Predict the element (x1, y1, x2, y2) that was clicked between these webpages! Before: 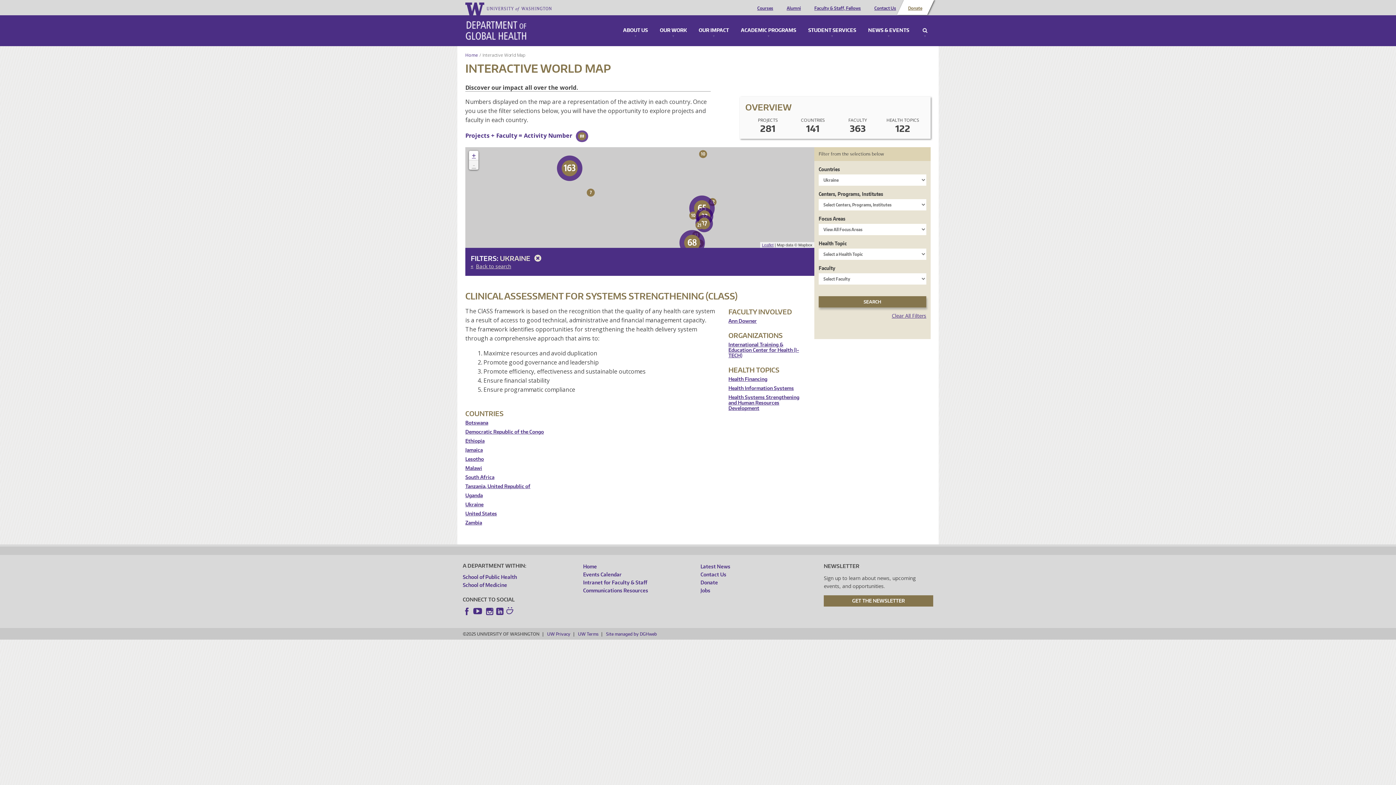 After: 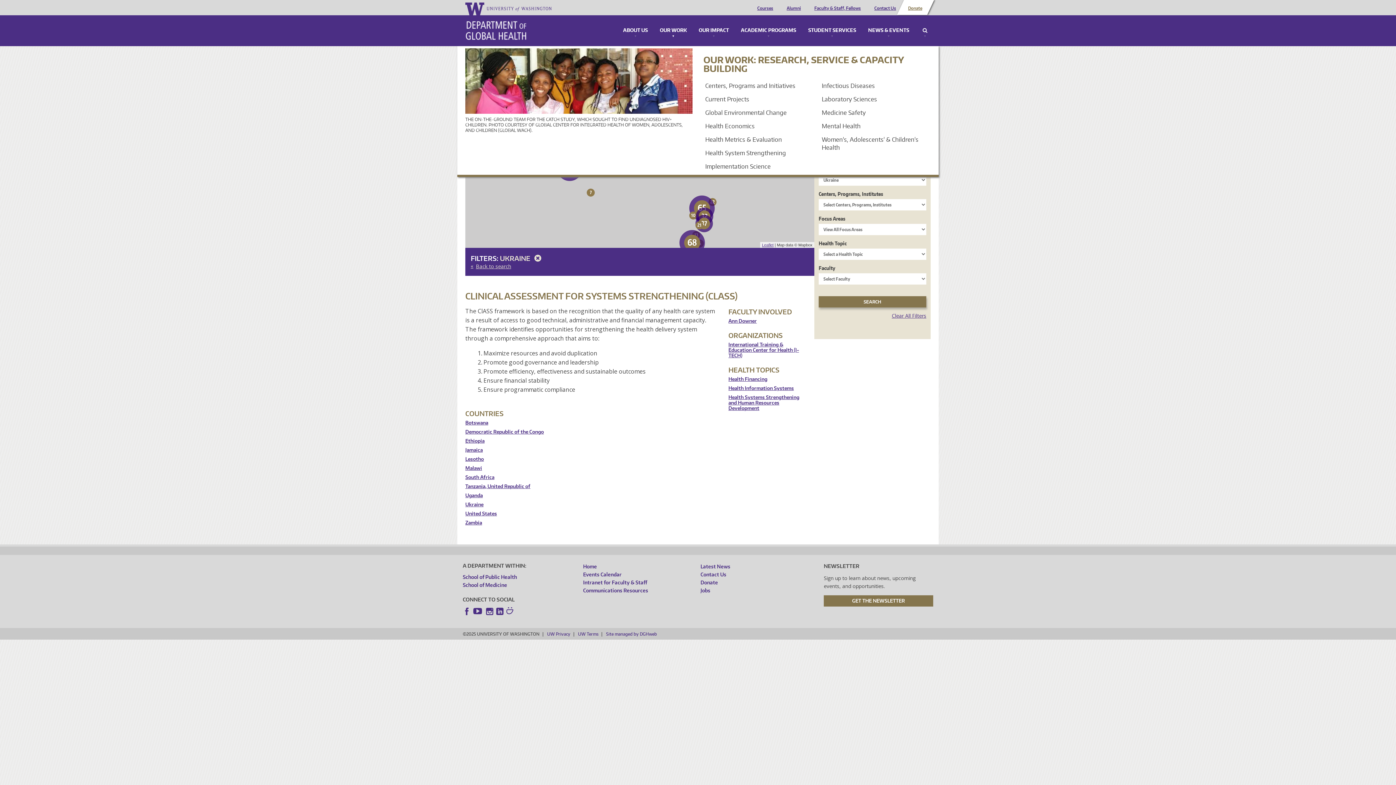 Action: label: OUR WORK bbox: (658, 28, 688, 37)